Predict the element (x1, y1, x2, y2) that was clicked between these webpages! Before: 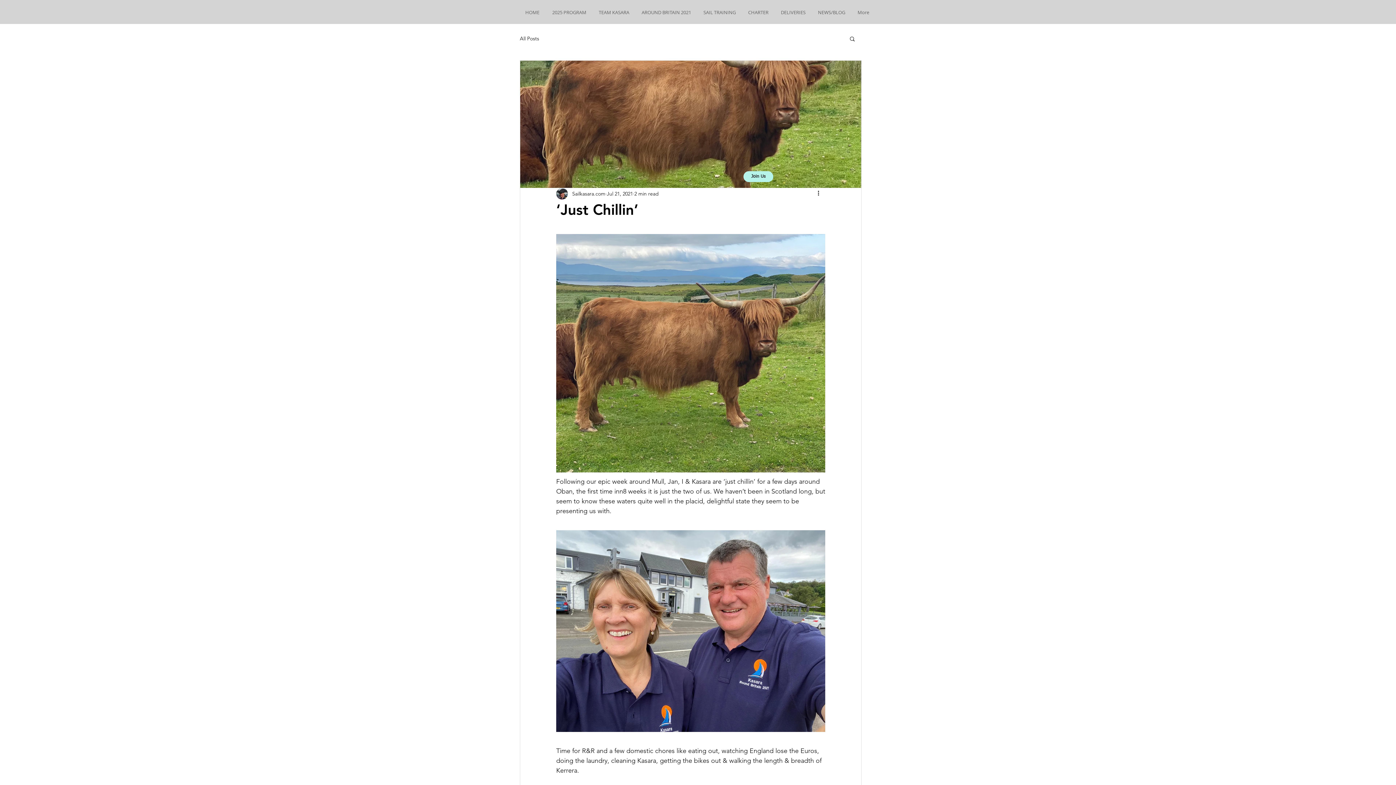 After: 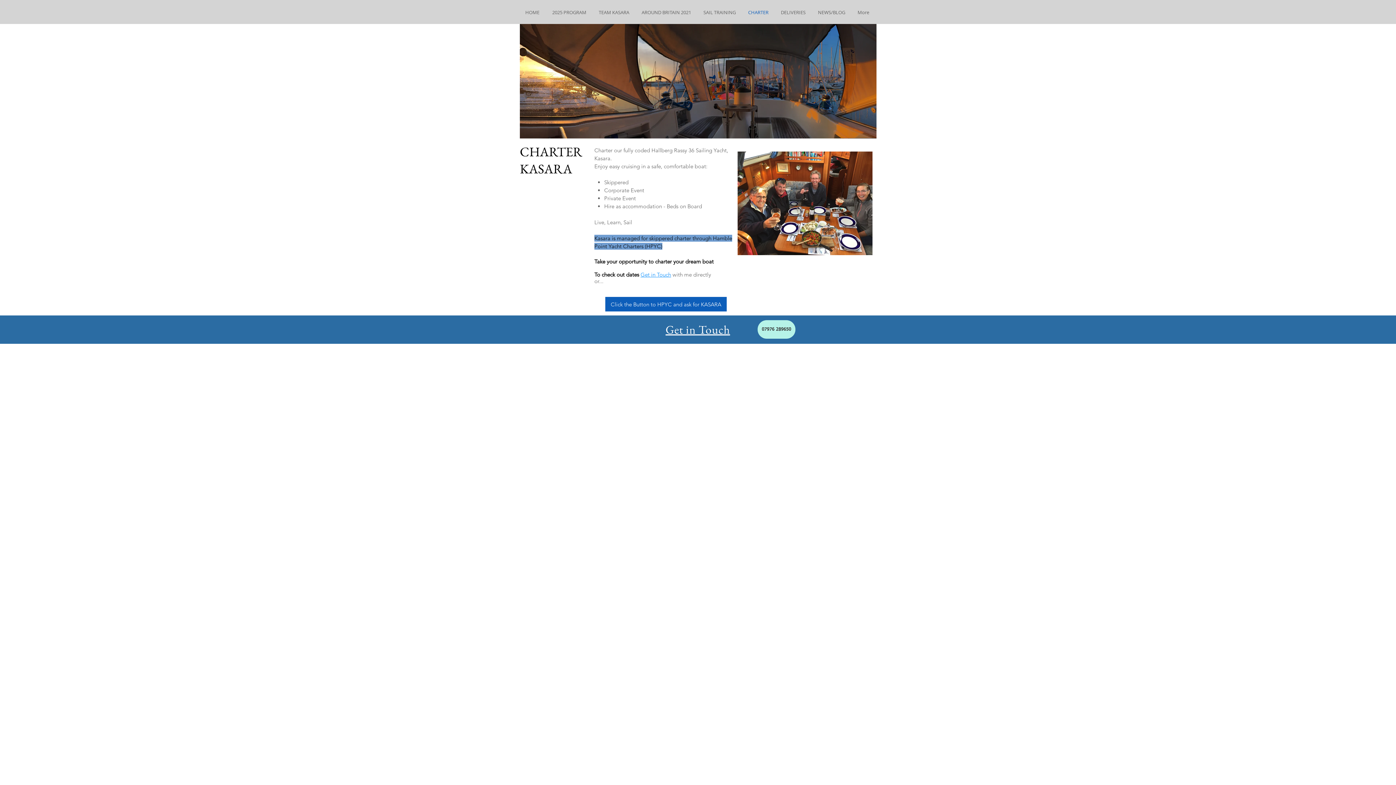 Action: label: CHARTER bbox: (742, 0, 775, 24)